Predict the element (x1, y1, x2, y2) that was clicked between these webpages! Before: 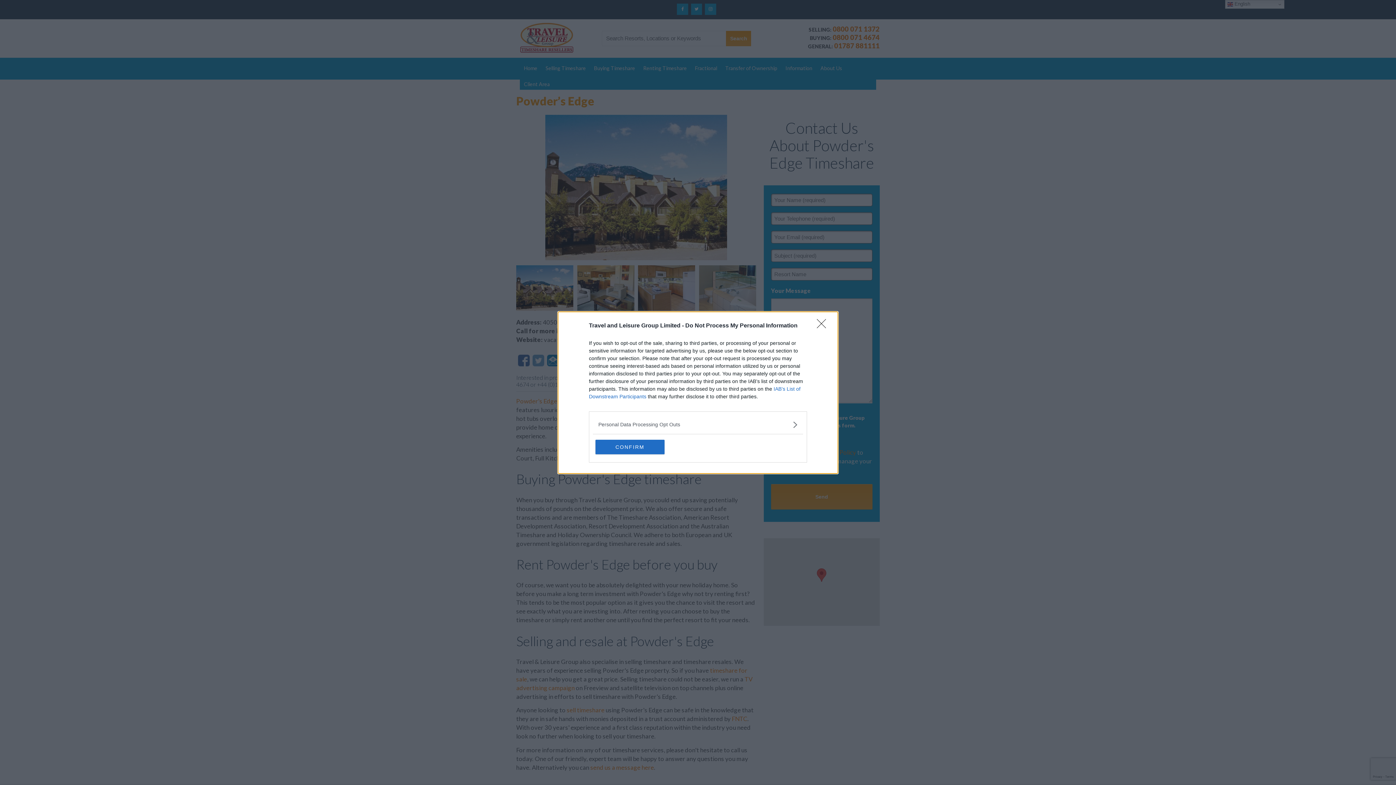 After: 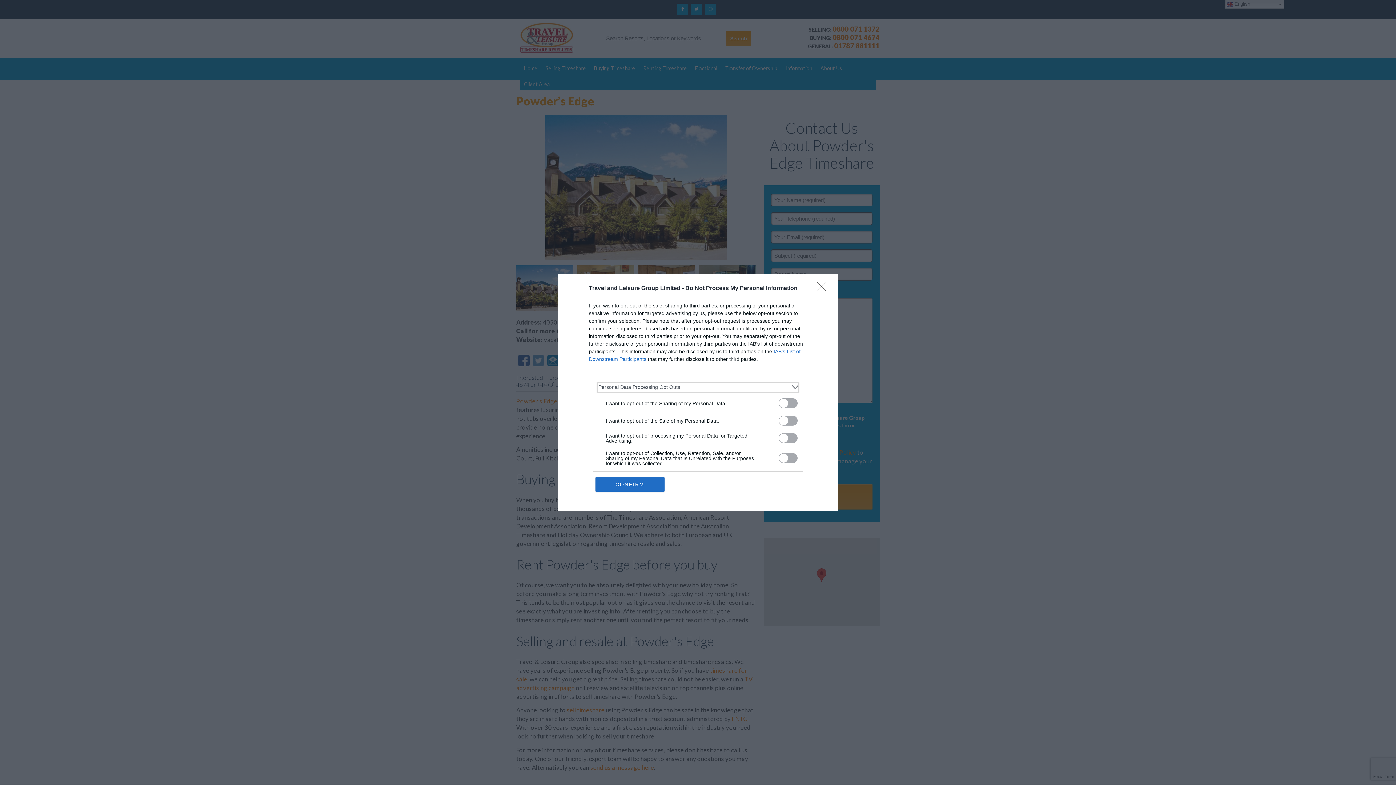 Action: bbox: (598, 420, 797, 428) label: Opt-Outs